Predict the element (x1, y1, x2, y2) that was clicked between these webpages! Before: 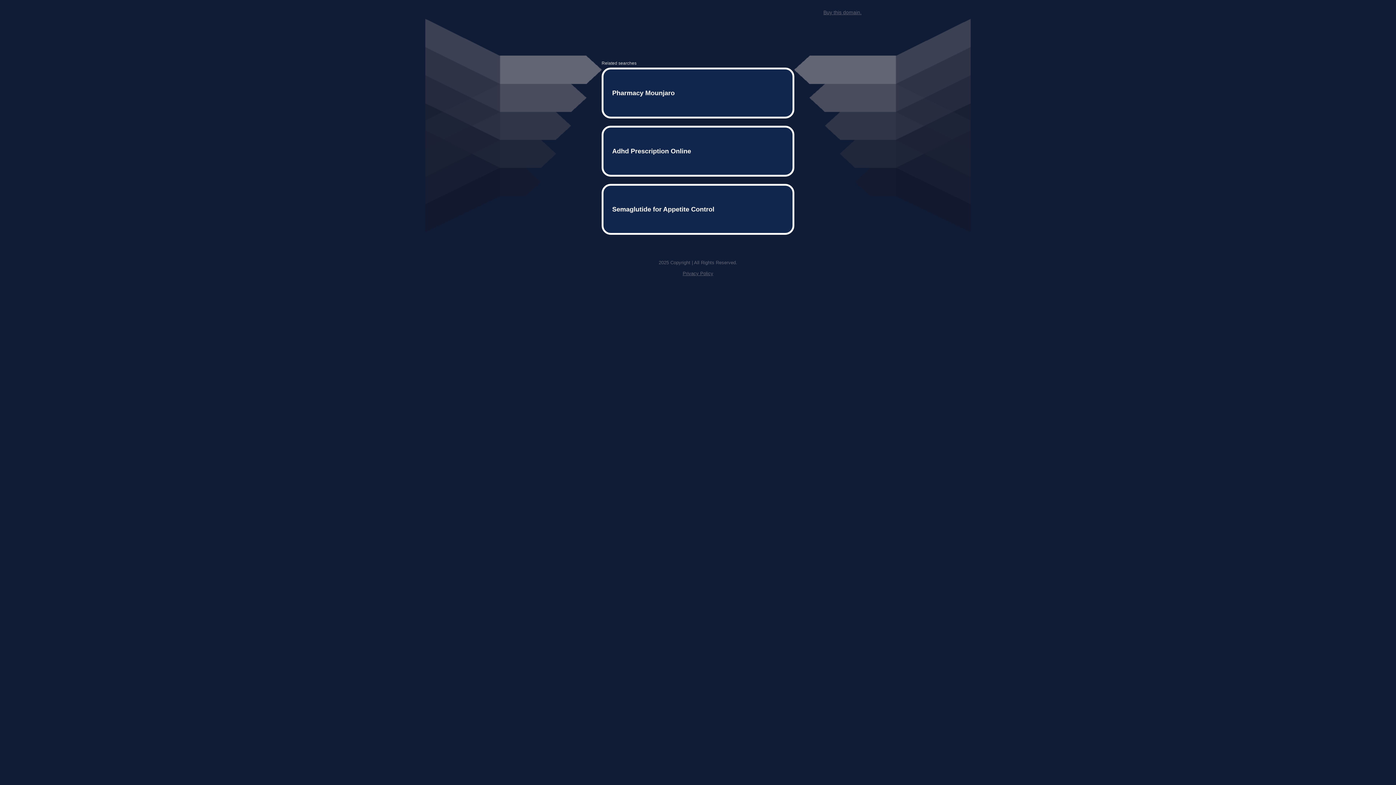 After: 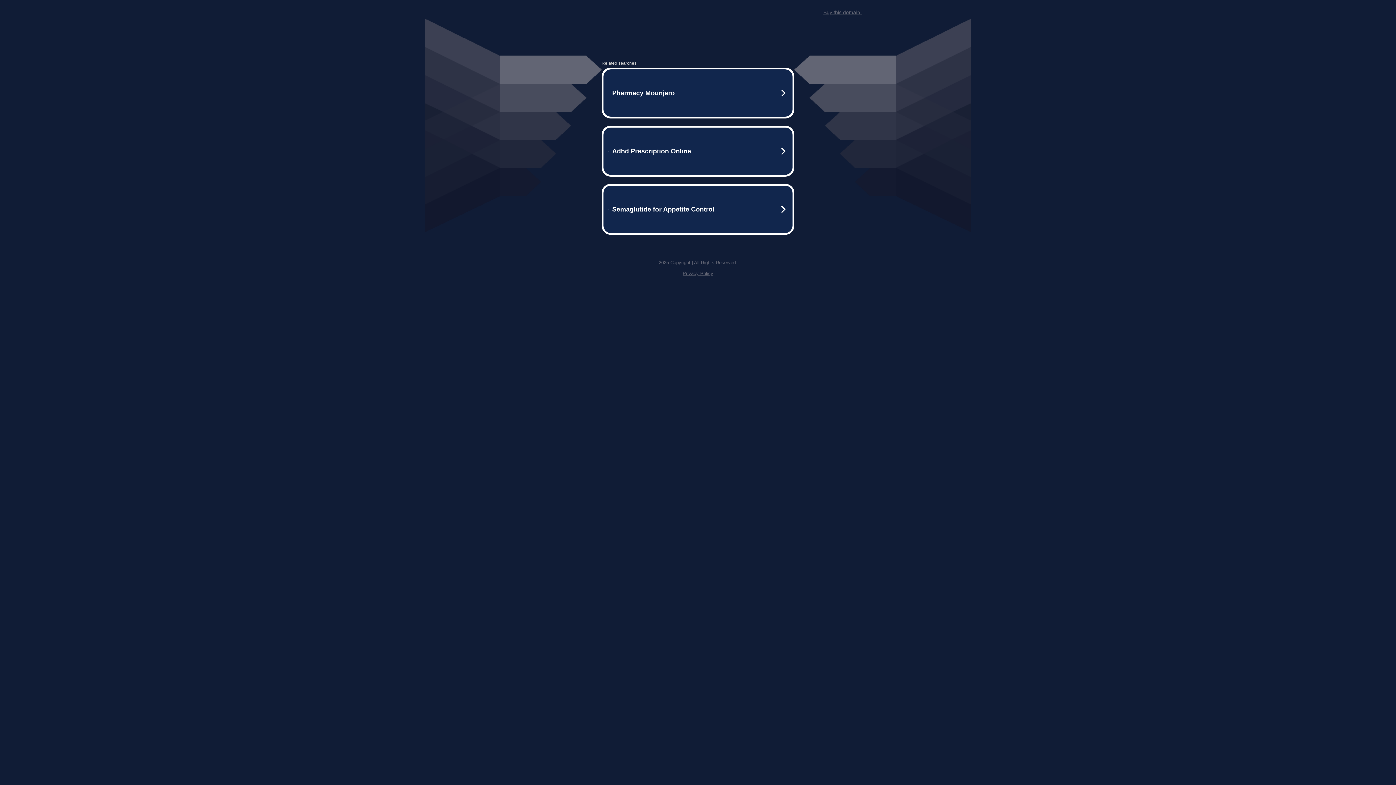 Action: label: Privacy Policy bbox: (682, 259, 713, 264)